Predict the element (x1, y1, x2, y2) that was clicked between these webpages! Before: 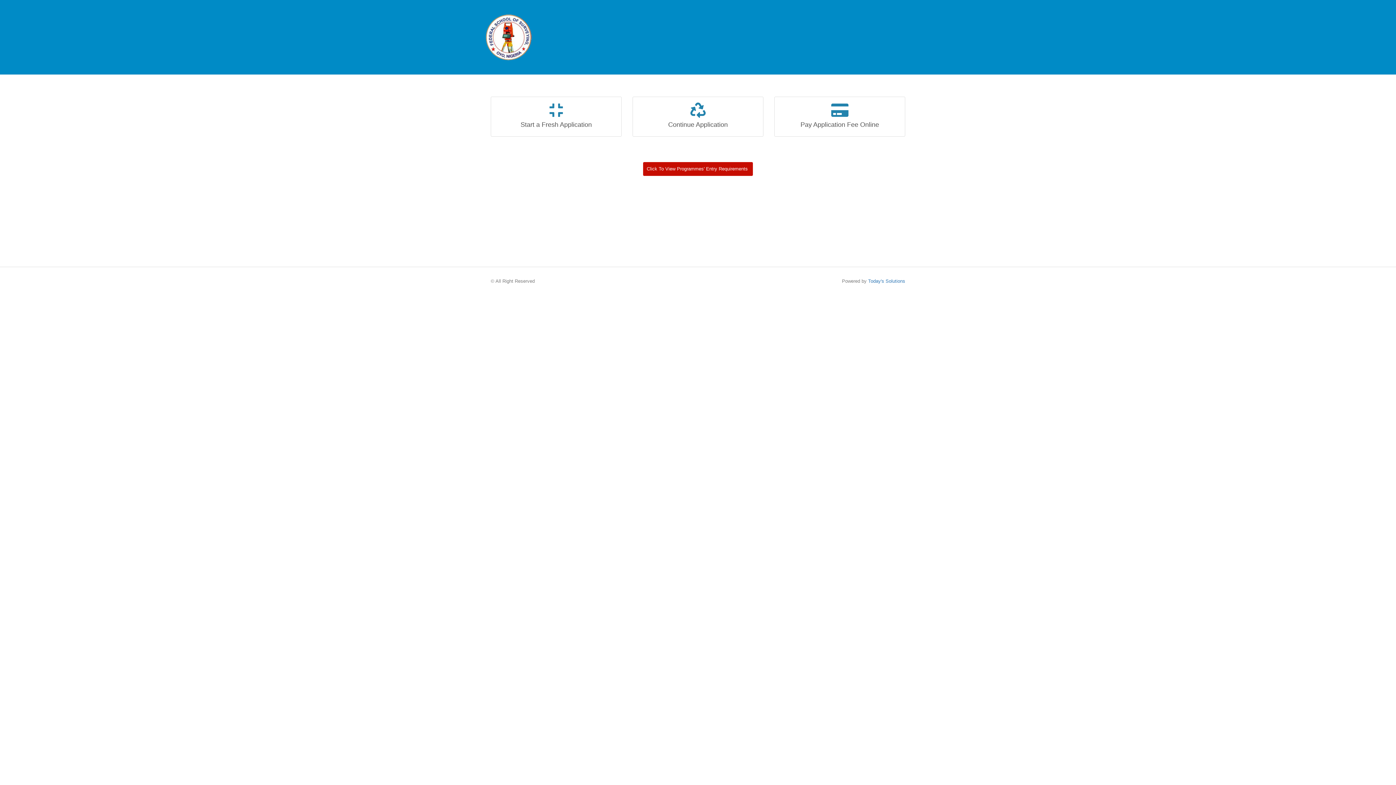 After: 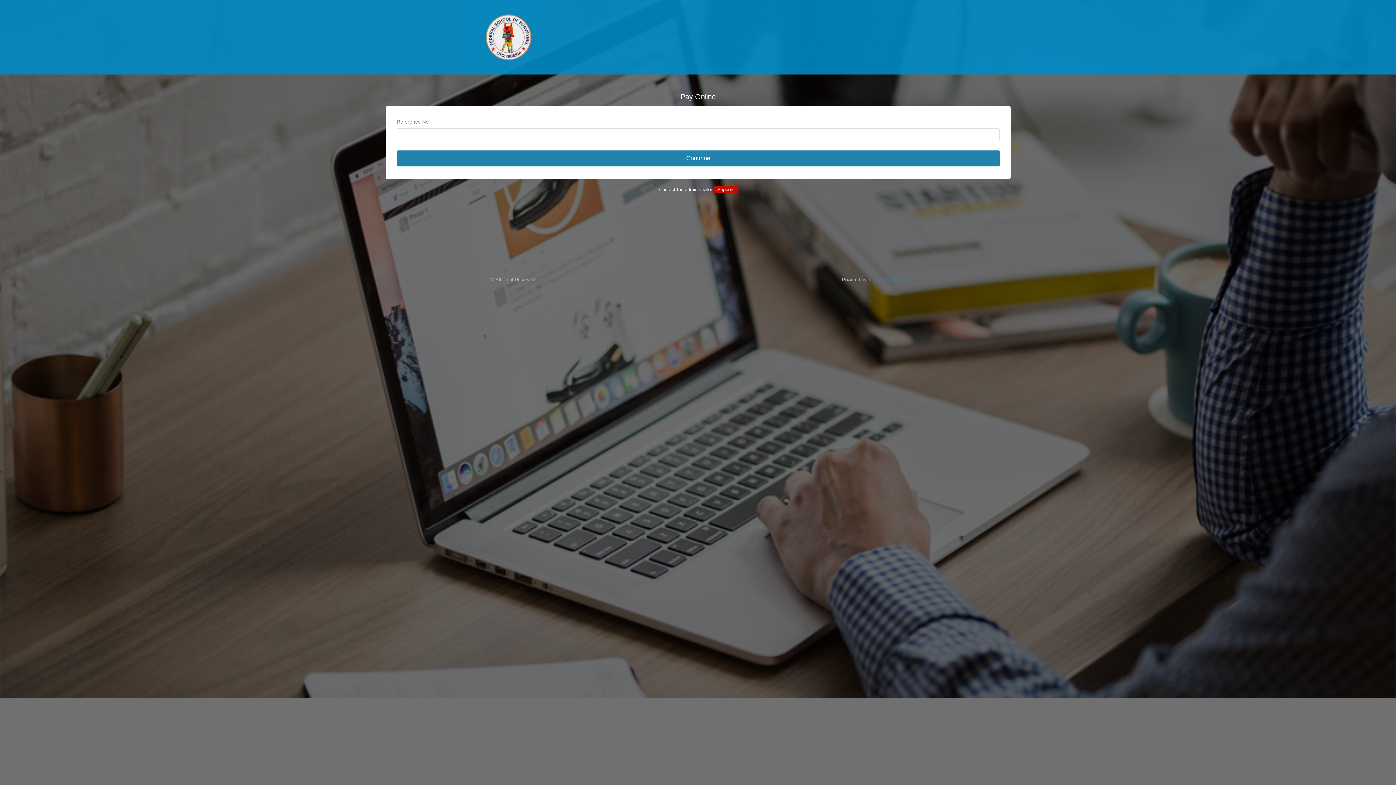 Action: bbox: (774, 96, 905, 136) label: Pay Application Fee Online